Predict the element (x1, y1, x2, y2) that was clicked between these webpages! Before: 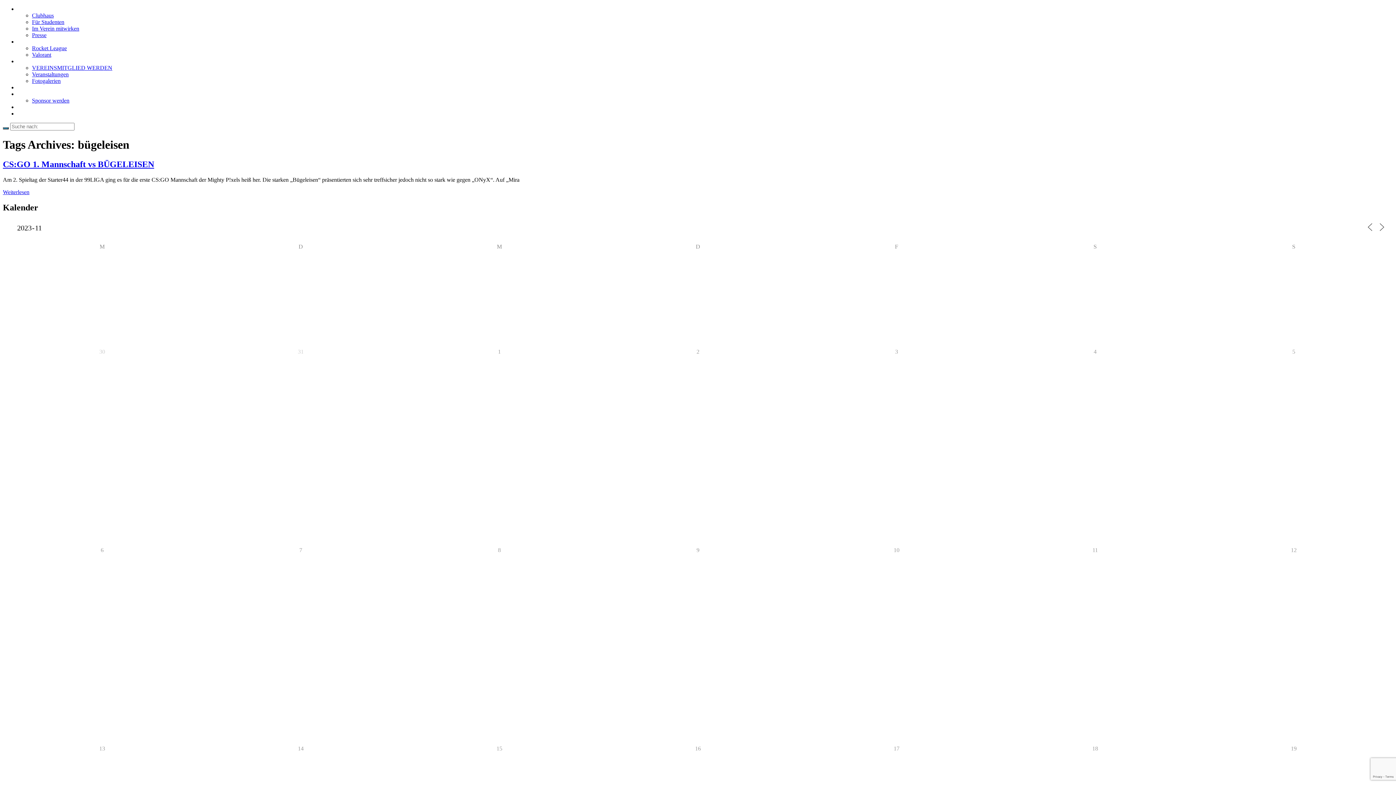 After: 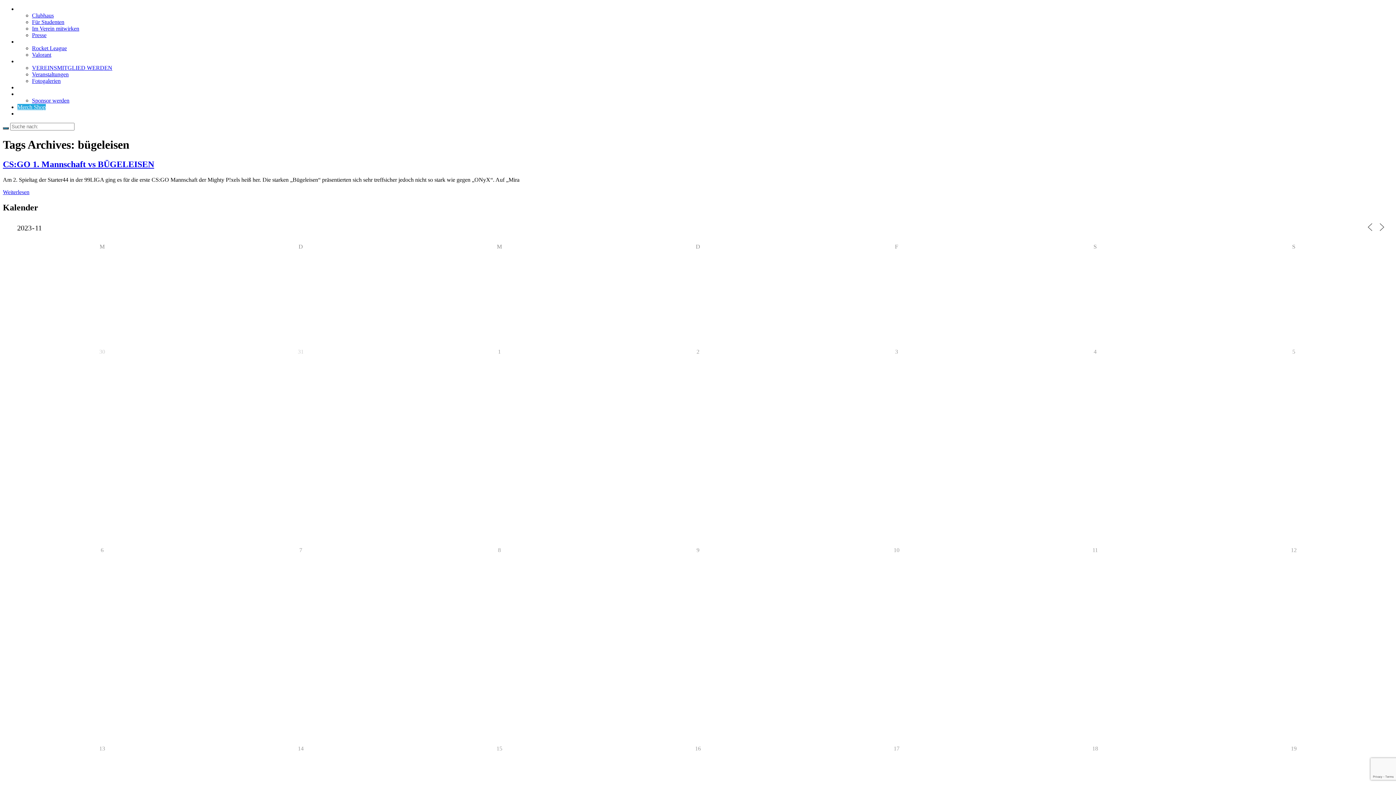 Action: label: Merch Shop bbox: (17, 104, 45, 110)